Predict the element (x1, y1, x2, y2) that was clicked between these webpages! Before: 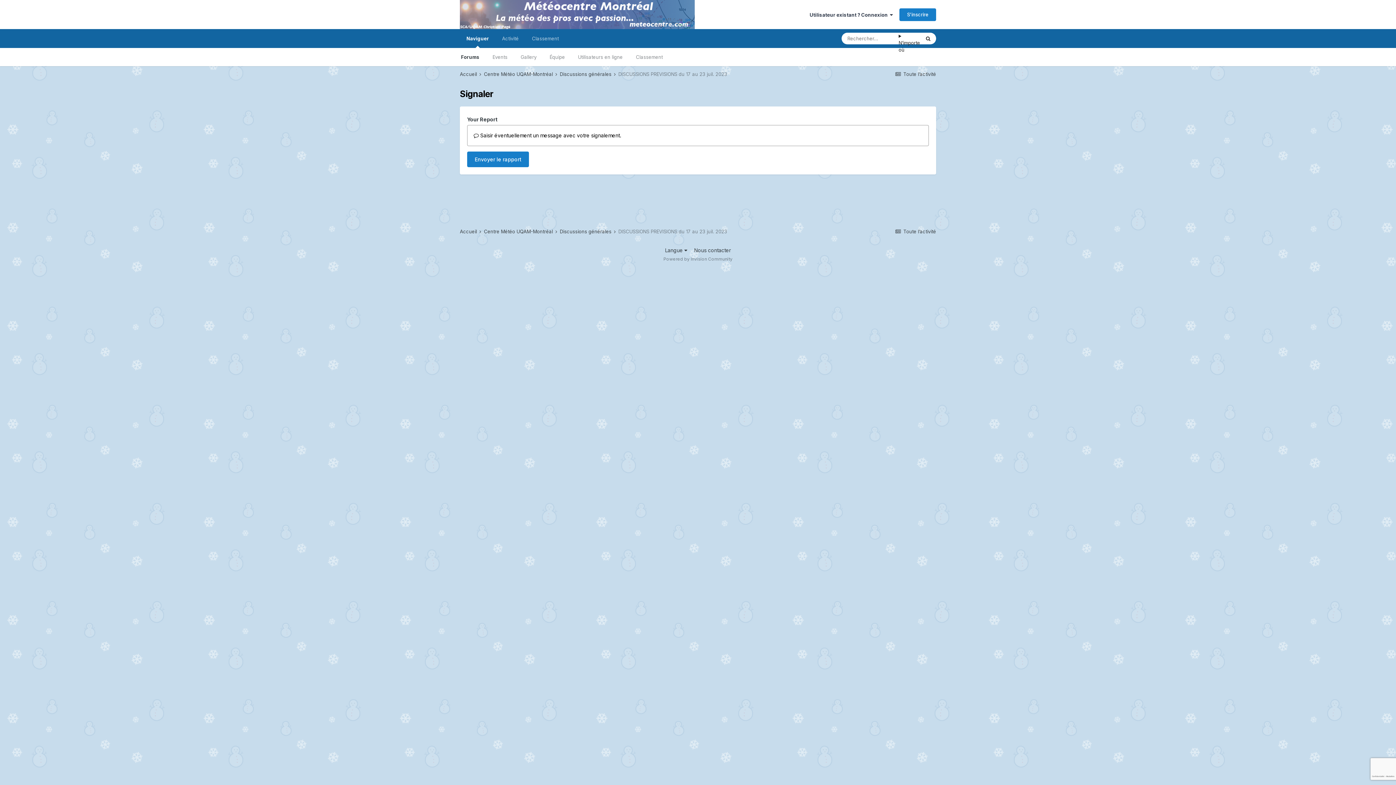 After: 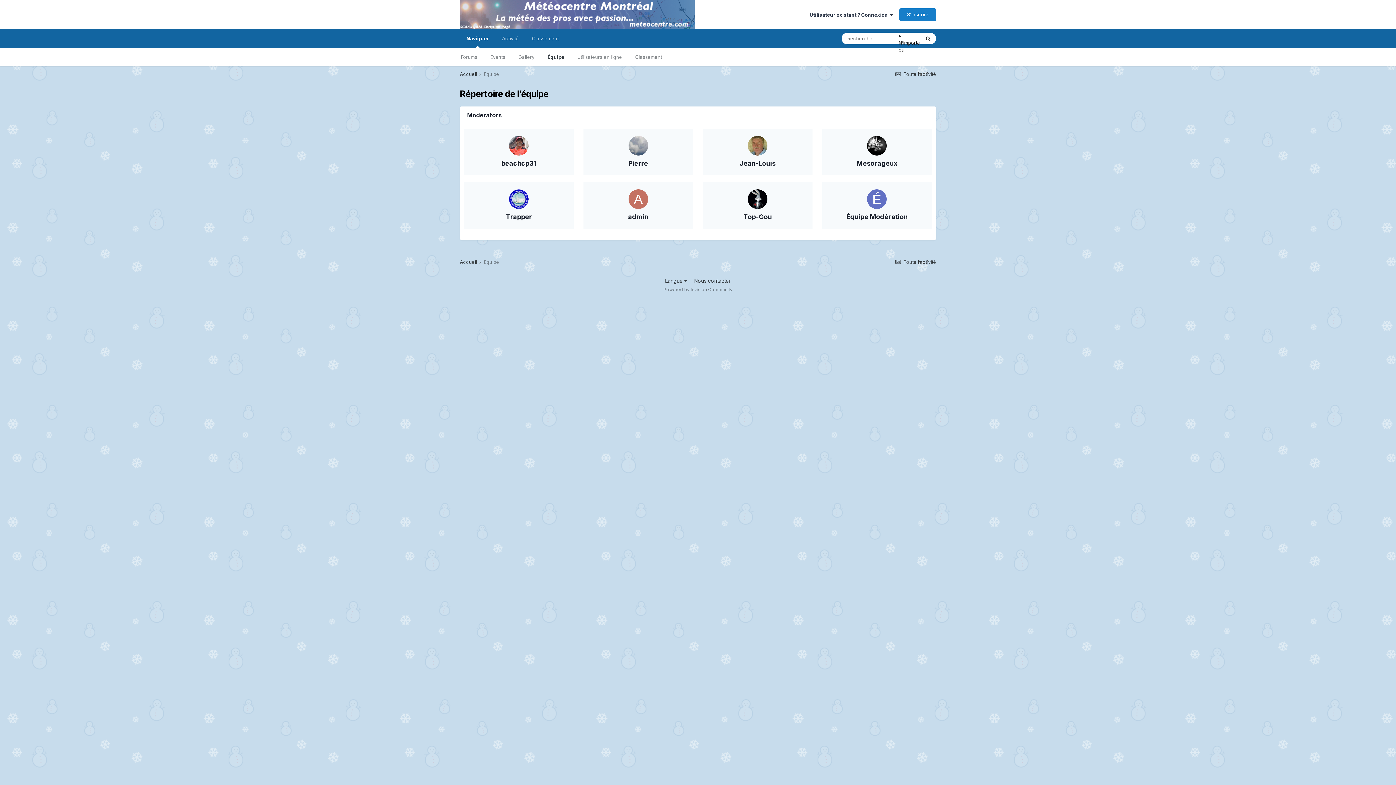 Action: bbox: (543, 48, 571, 66) label: Équipe